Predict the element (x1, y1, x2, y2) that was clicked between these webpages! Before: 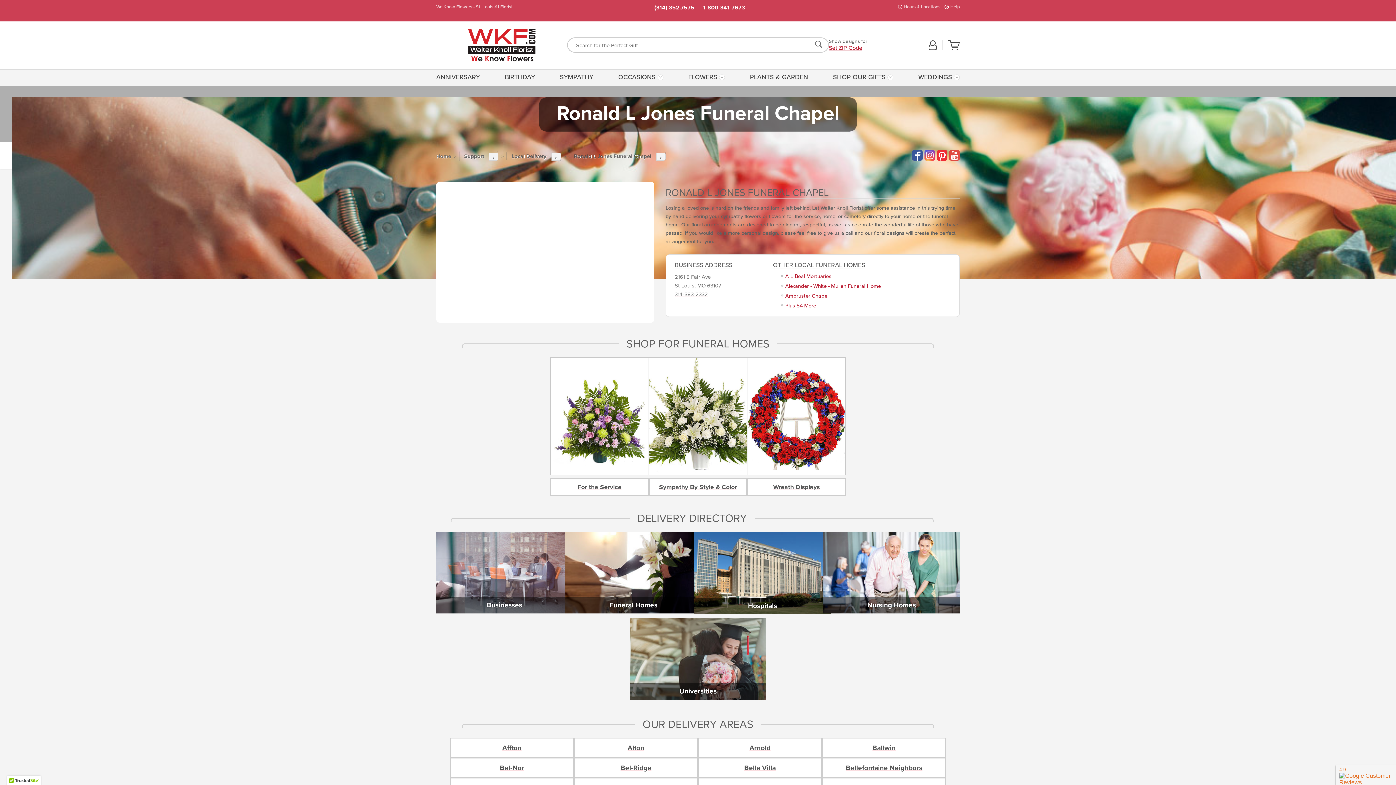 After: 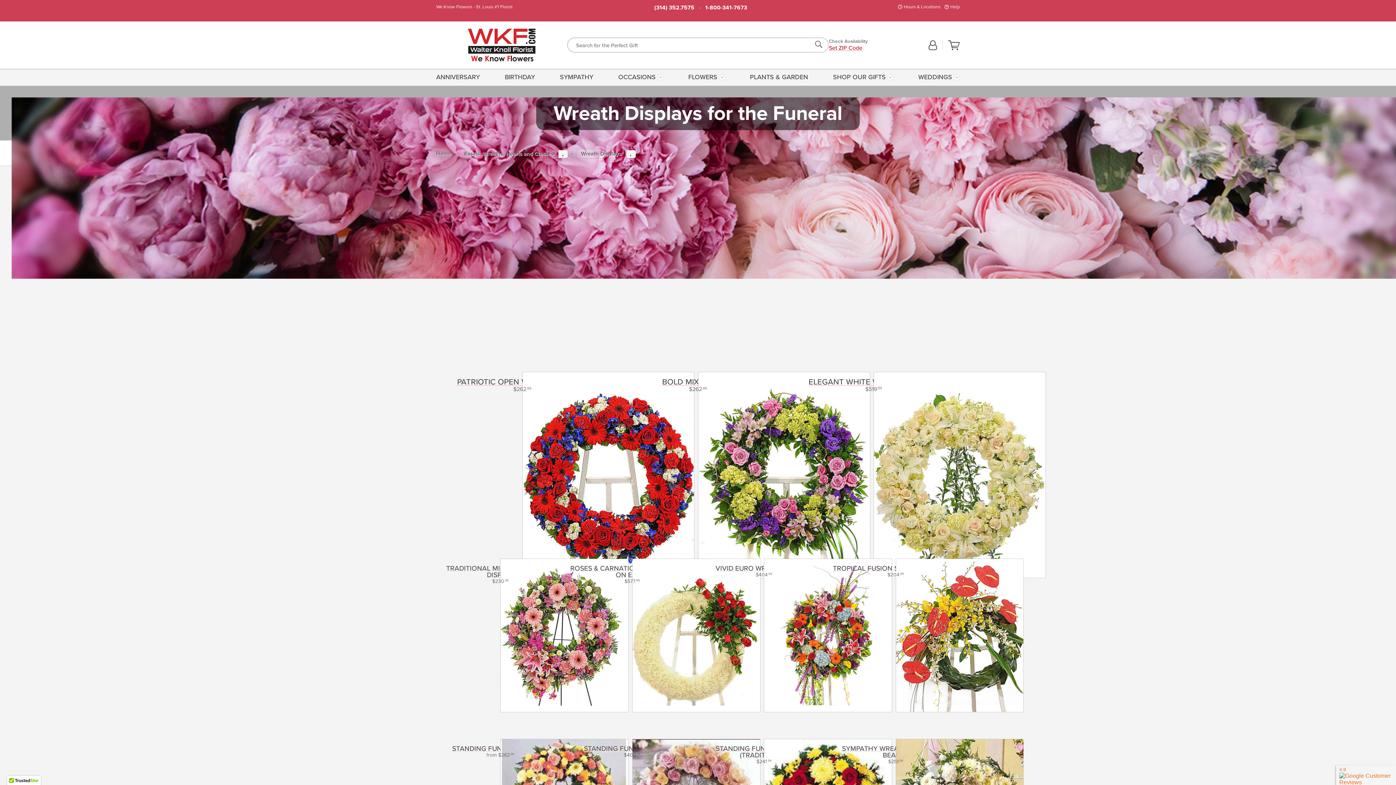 Action: label: Wreath Displays bbox: (747, 478, 845, 496)